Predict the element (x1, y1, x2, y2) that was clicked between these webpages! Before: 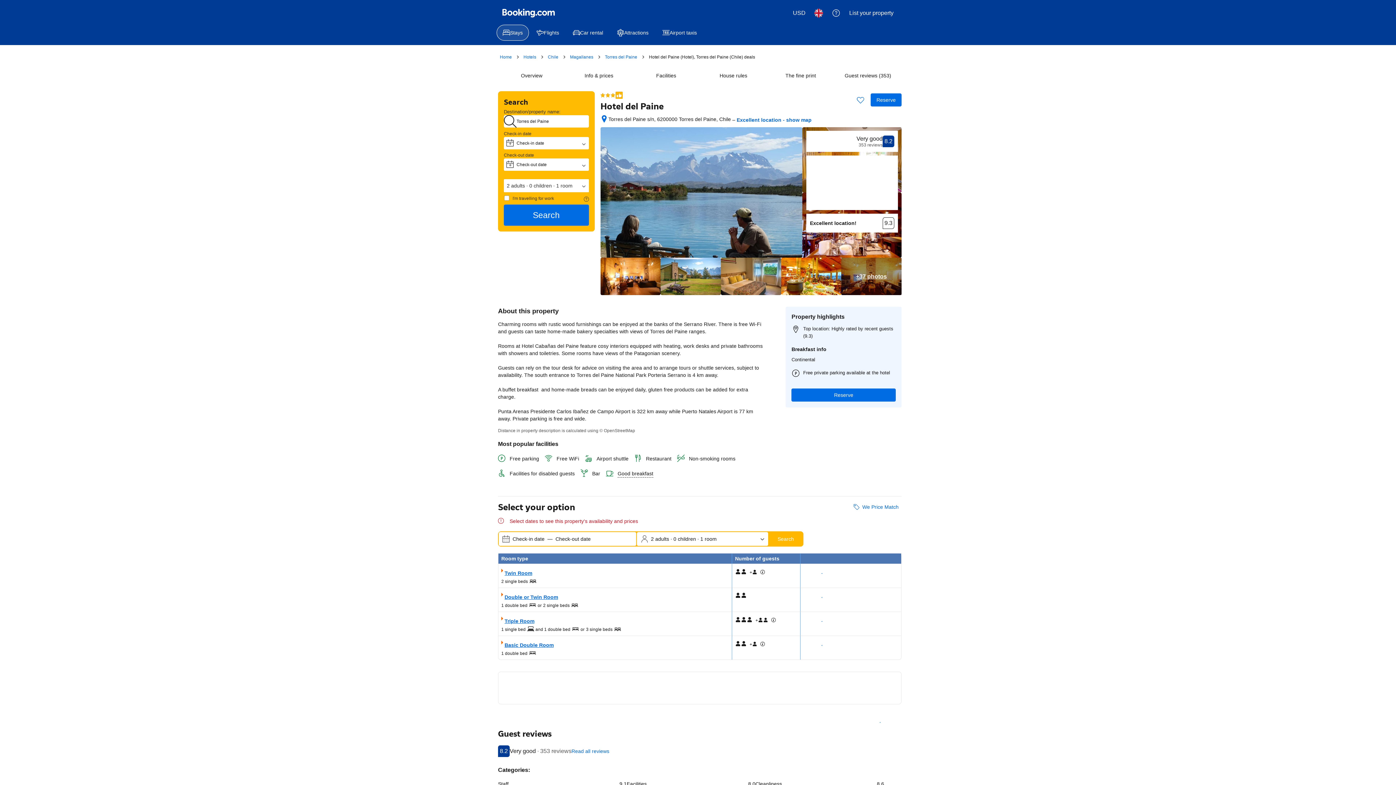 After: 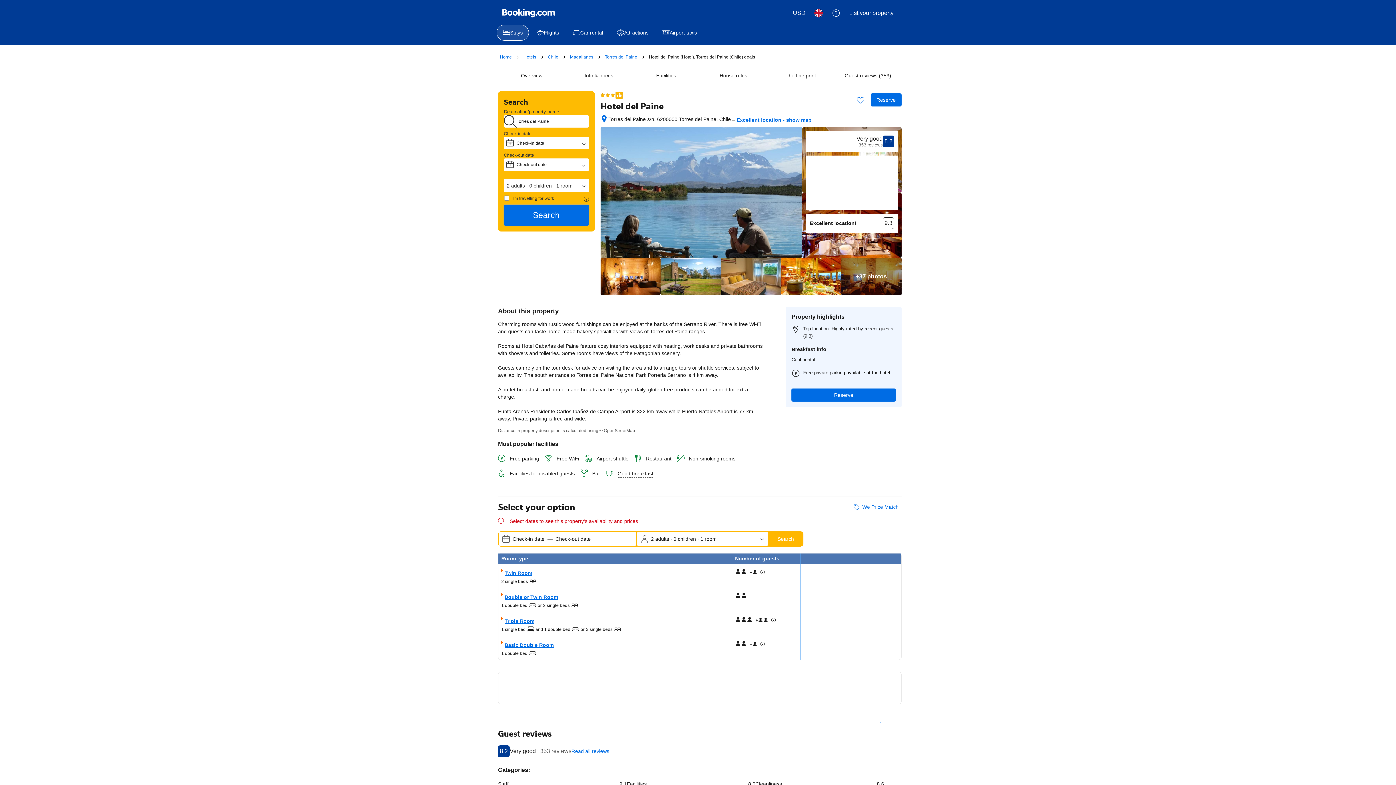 Action: label: Number of travellers and rooms. Currently selected: 2 adults · 0 children · 1 room bbox: (637, 532, 767, 546)